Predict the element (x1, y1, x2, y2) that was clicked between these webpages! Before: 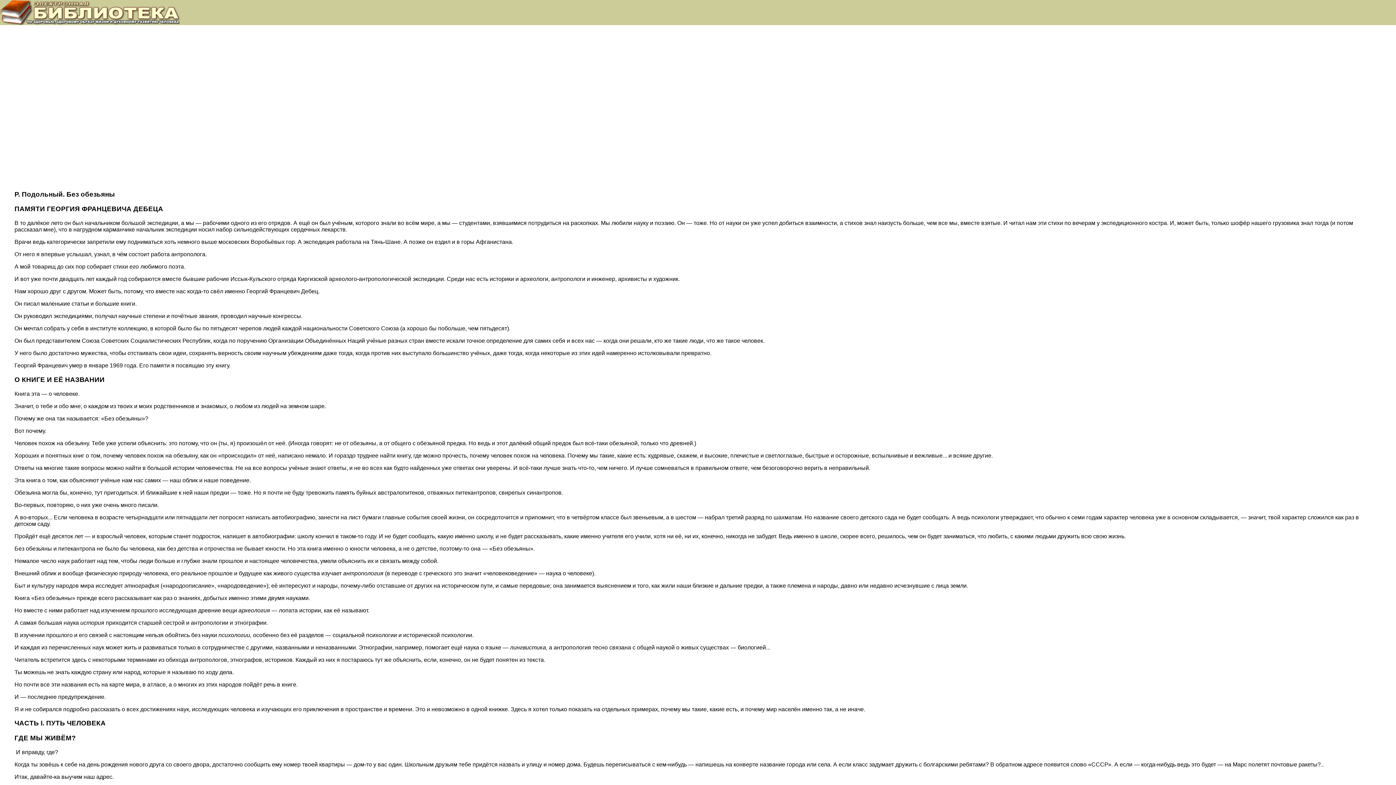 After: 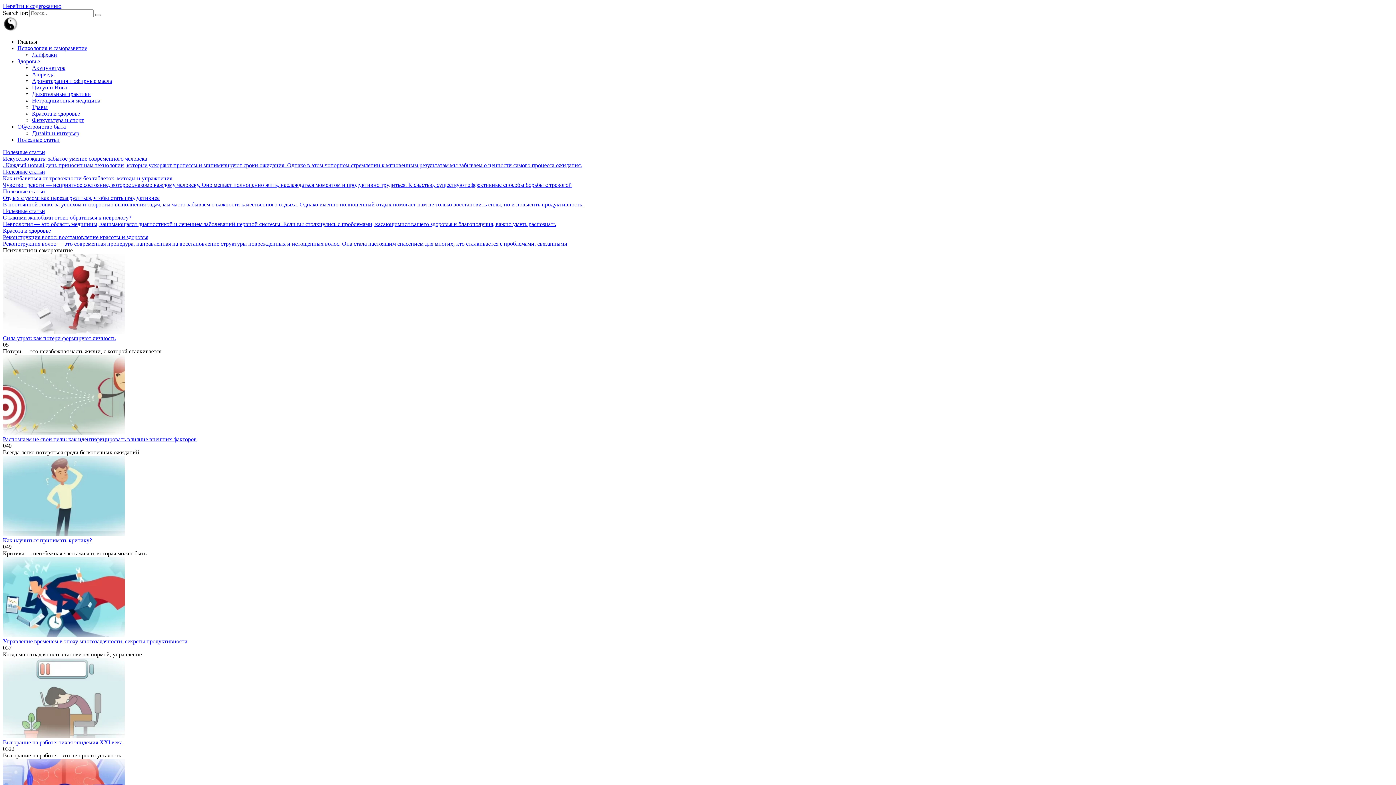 Action: bbox: (0, 20, 181, 26)